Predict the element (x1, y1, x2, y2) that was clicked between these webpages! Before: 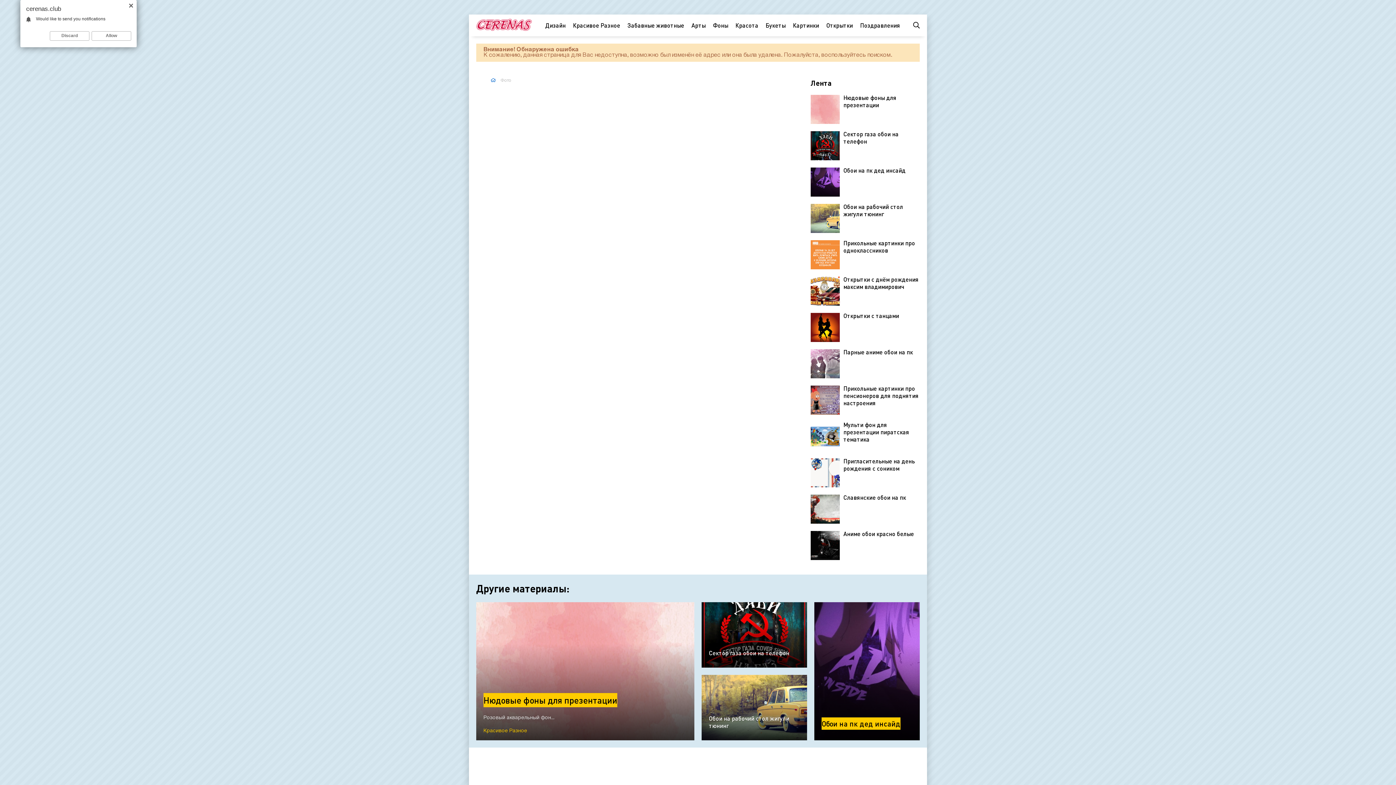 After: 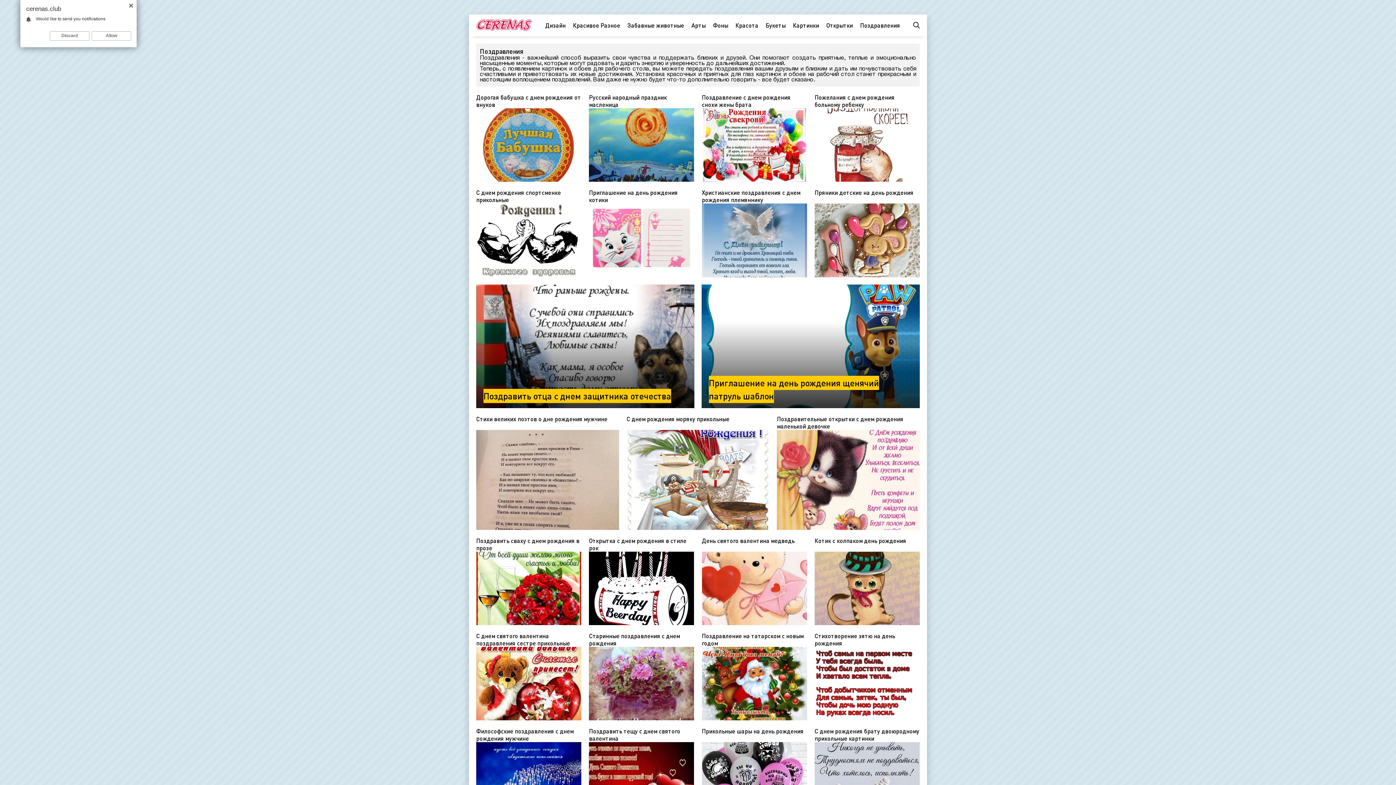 Action: label: Поздравления bbox: (860, 14, 900, 36)